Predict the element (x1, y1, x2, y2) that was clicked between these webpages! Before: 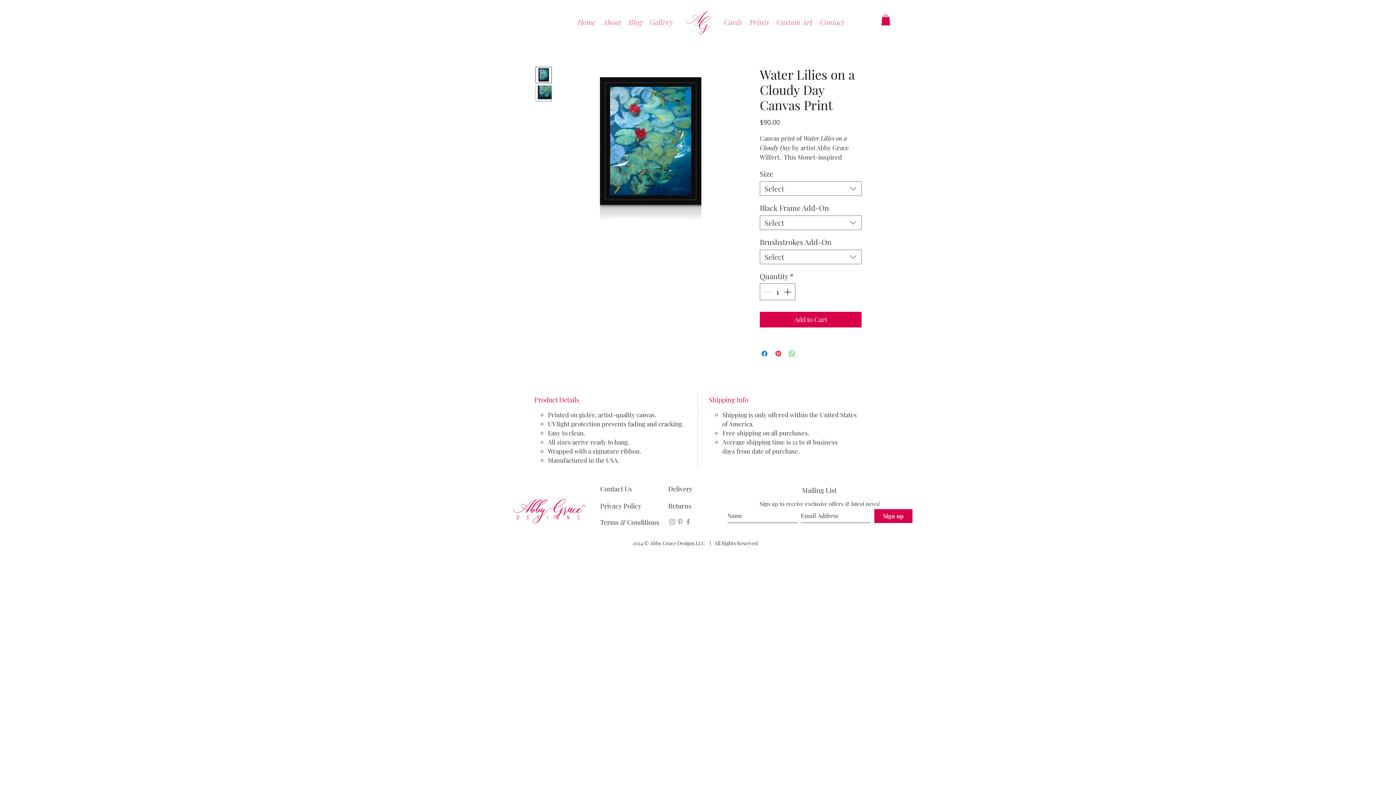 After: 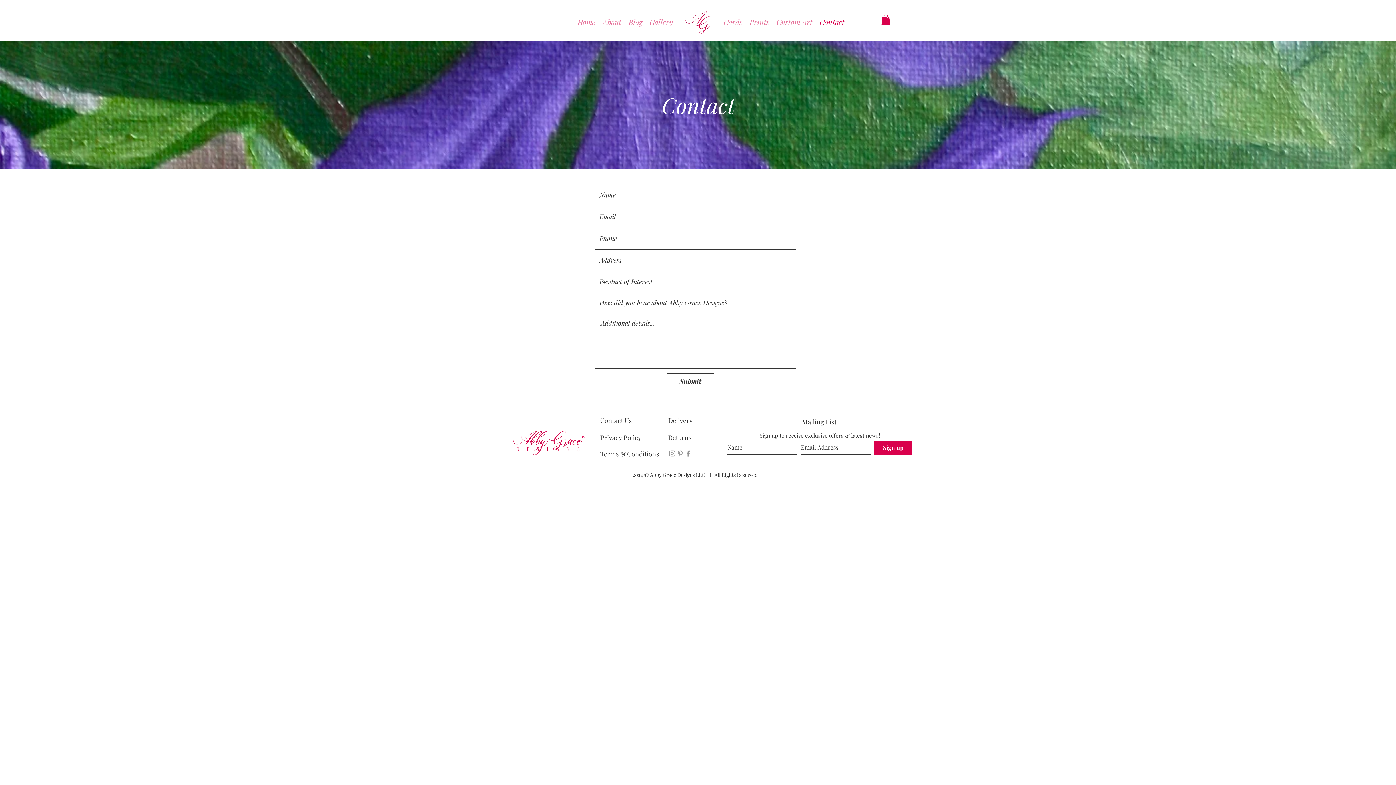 Action: label: Contact Us bbox: (600, 484, 632, 493)